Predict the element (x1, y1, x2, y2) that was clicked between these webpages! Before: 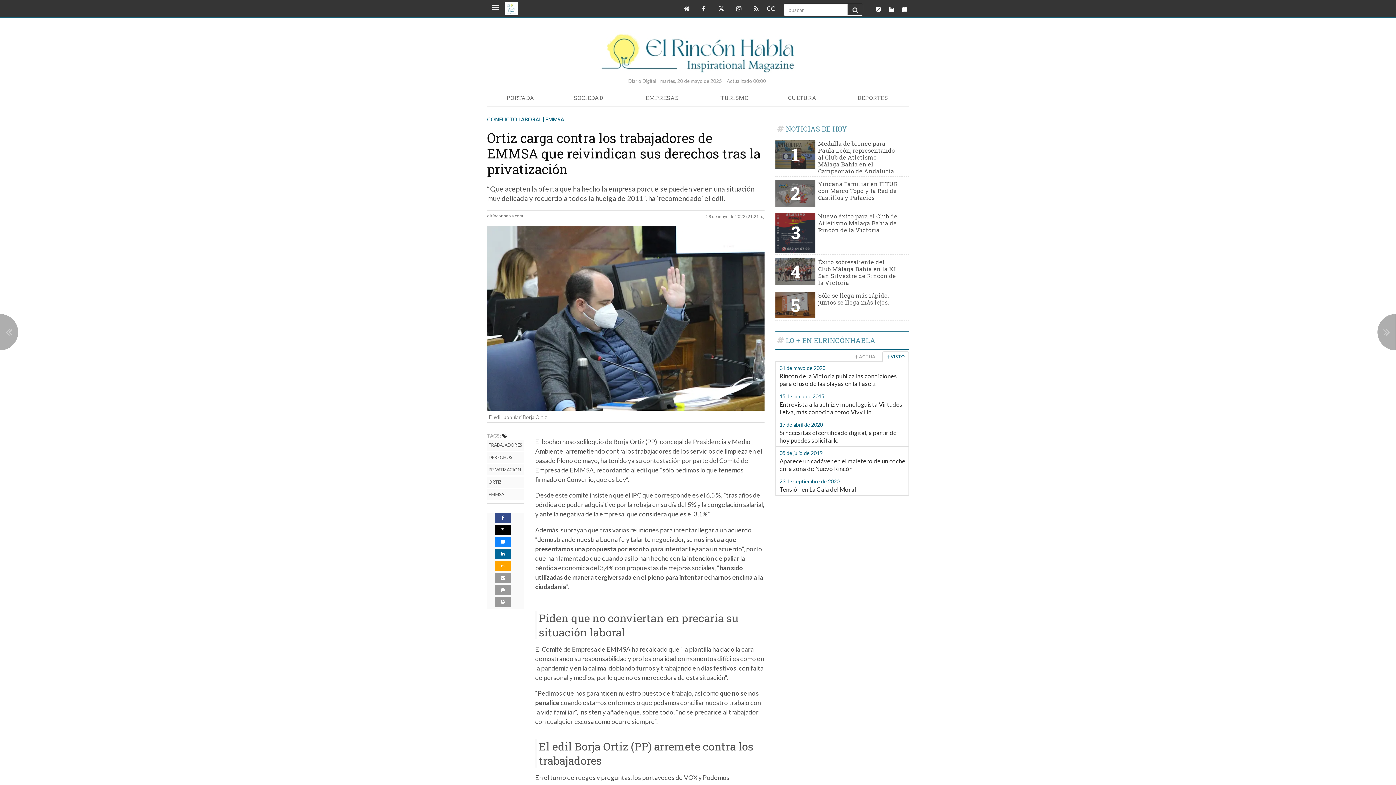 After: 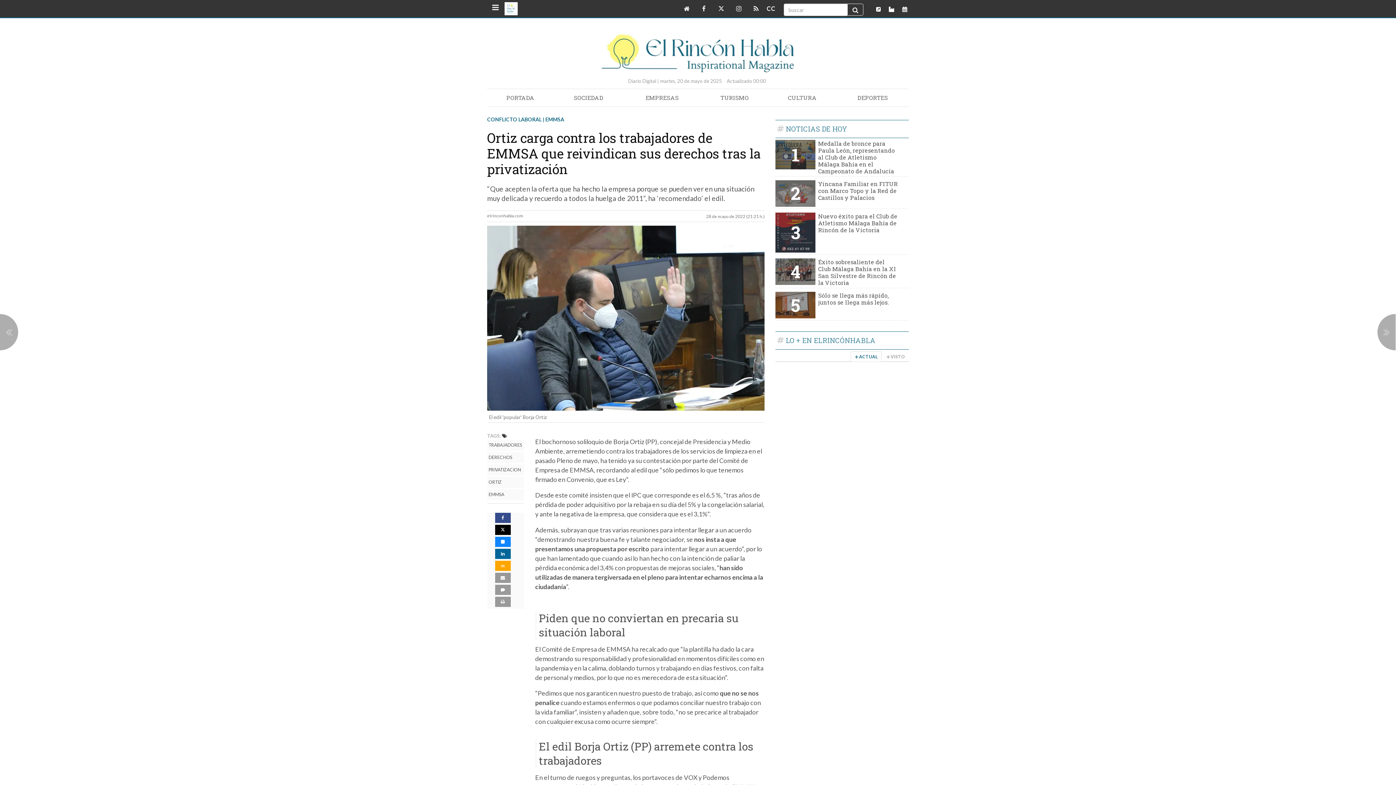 Action: bbox: (850, 351, 881, 362) label: ACTUAL